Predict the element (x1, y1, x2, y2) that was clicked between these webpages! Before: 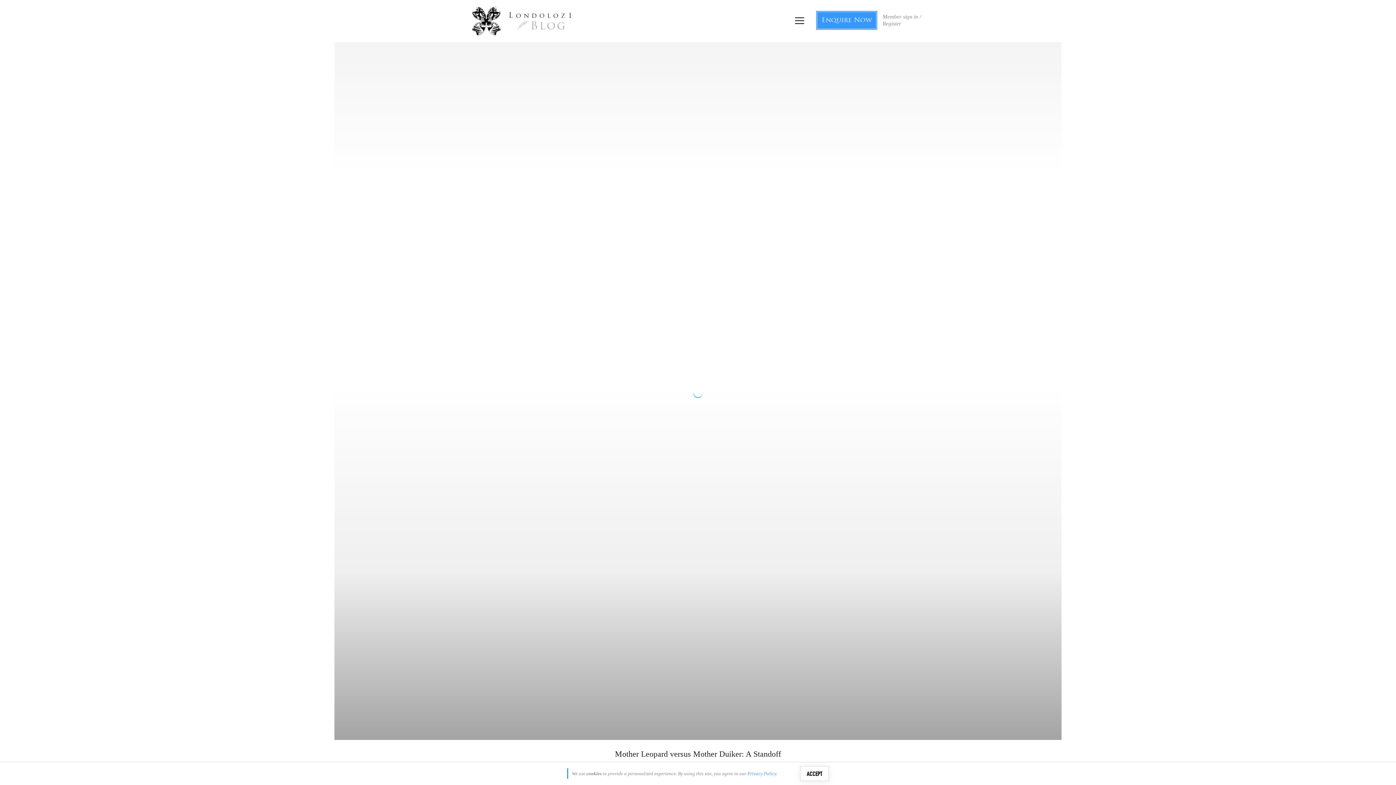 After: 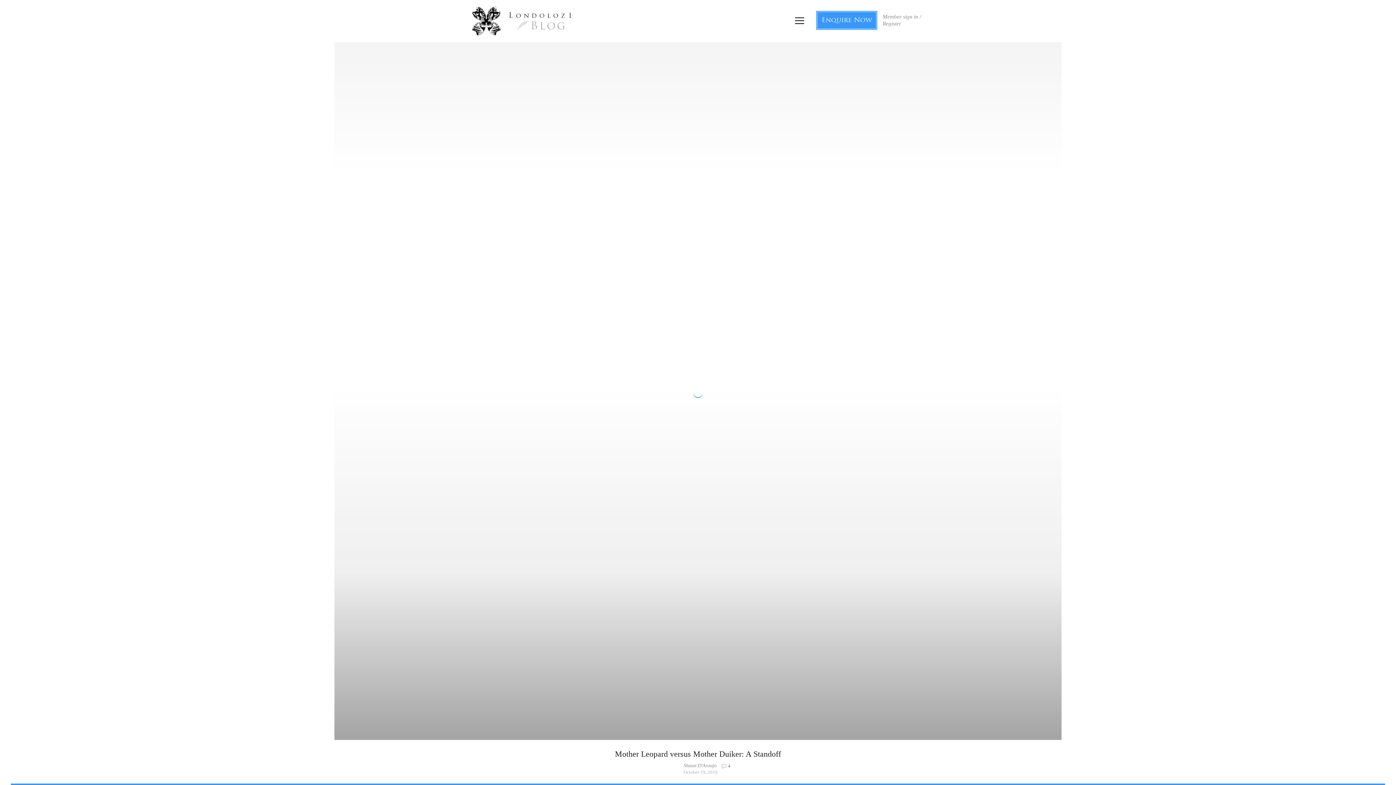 Action: label: ACCEPT bbox: (800, 766, 829, 781)